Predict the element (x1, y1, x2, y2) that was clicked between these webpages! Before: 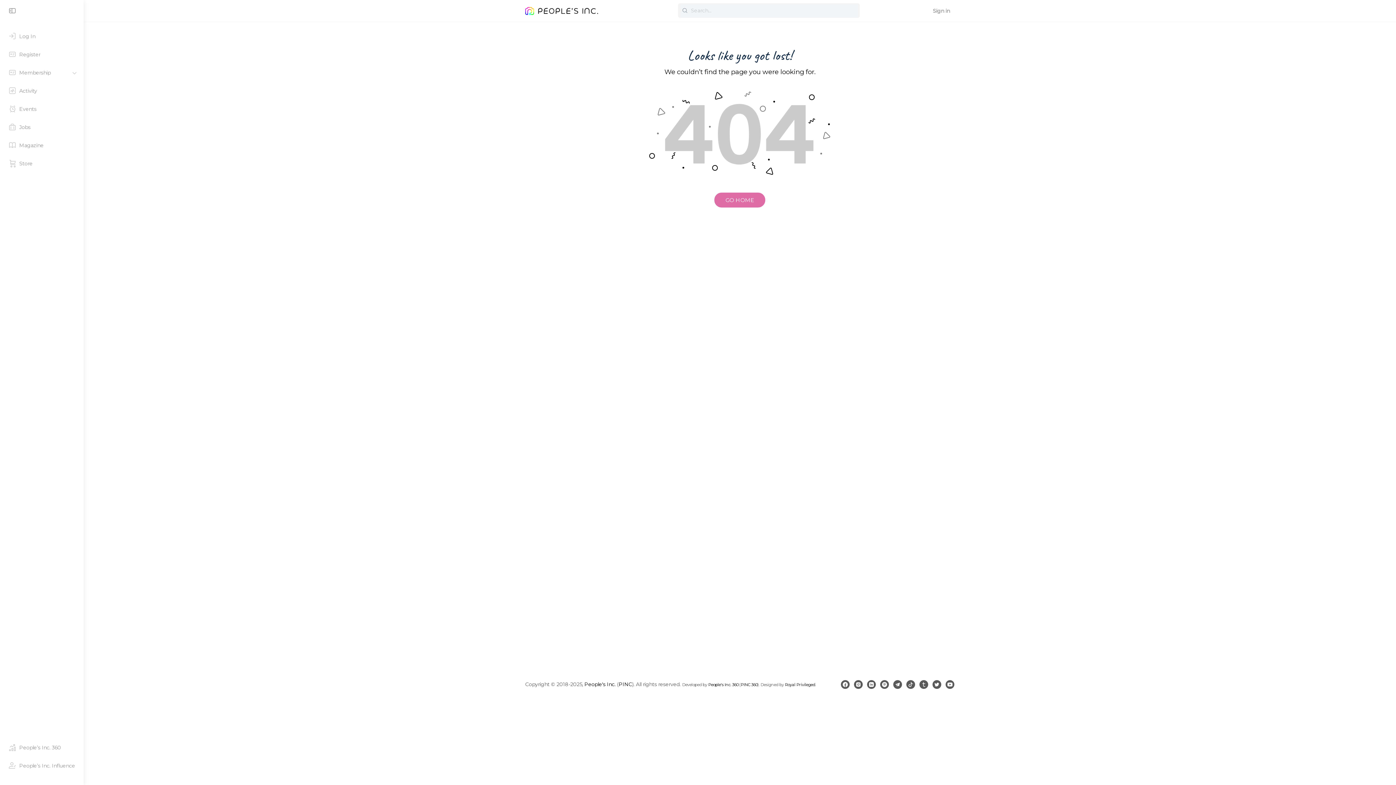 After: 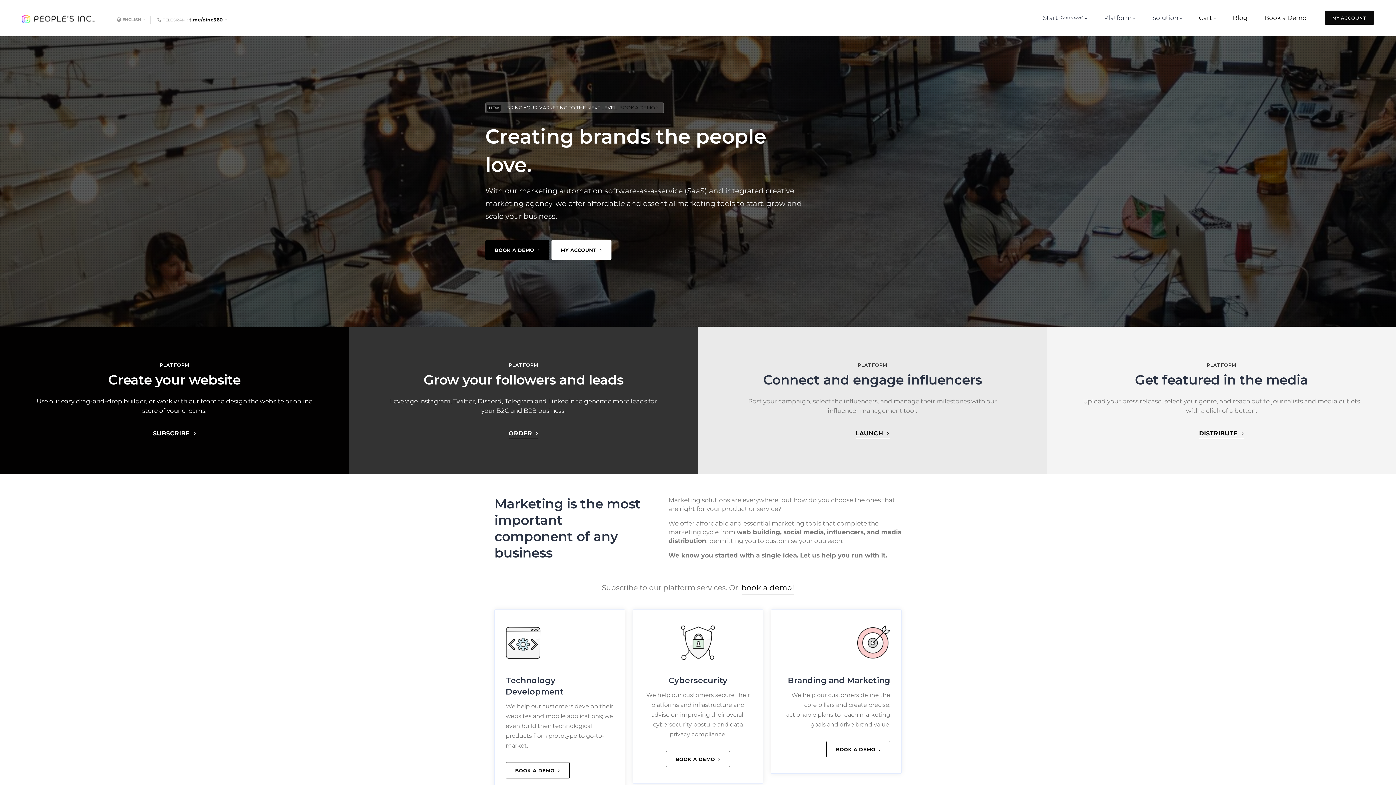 Action: label: PINC 360 bbox: (740, 682, 757, 687)